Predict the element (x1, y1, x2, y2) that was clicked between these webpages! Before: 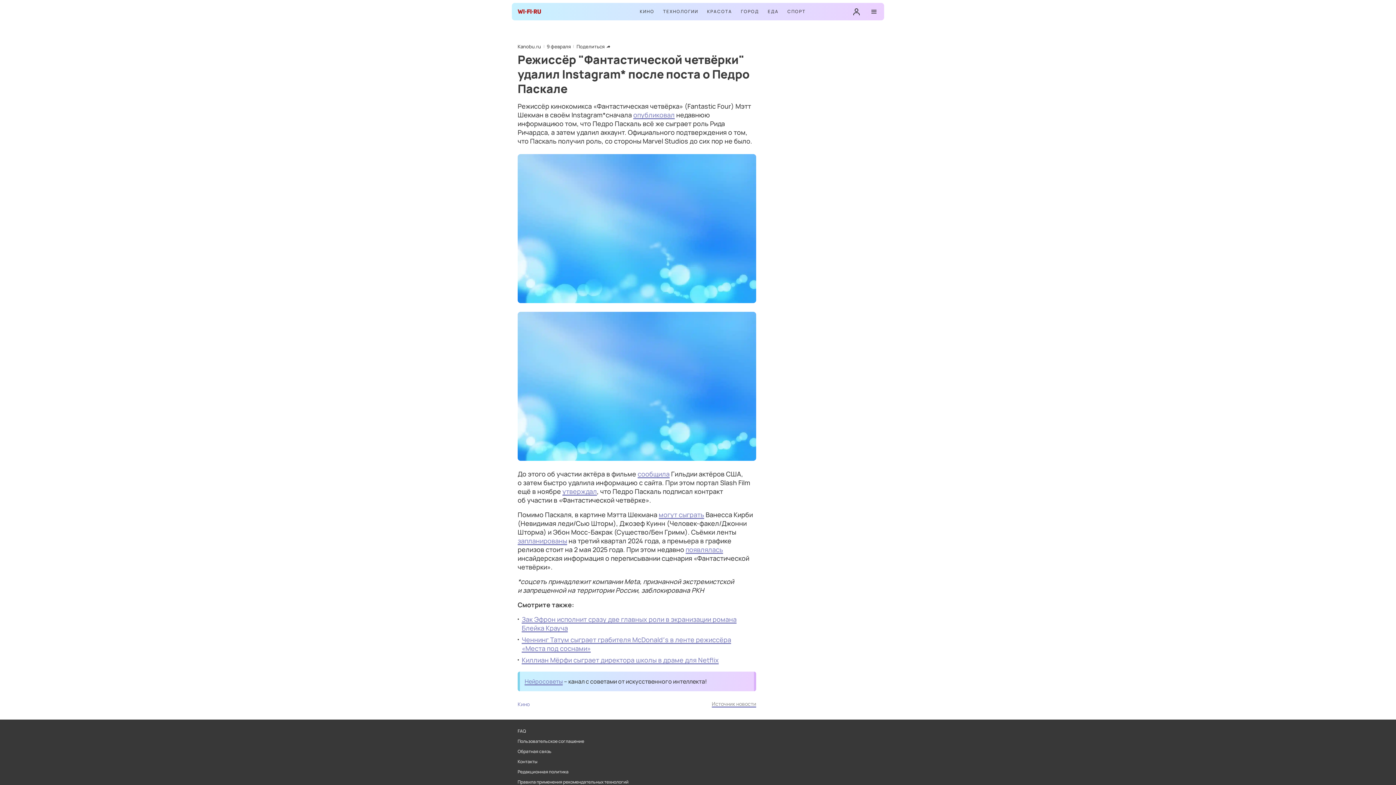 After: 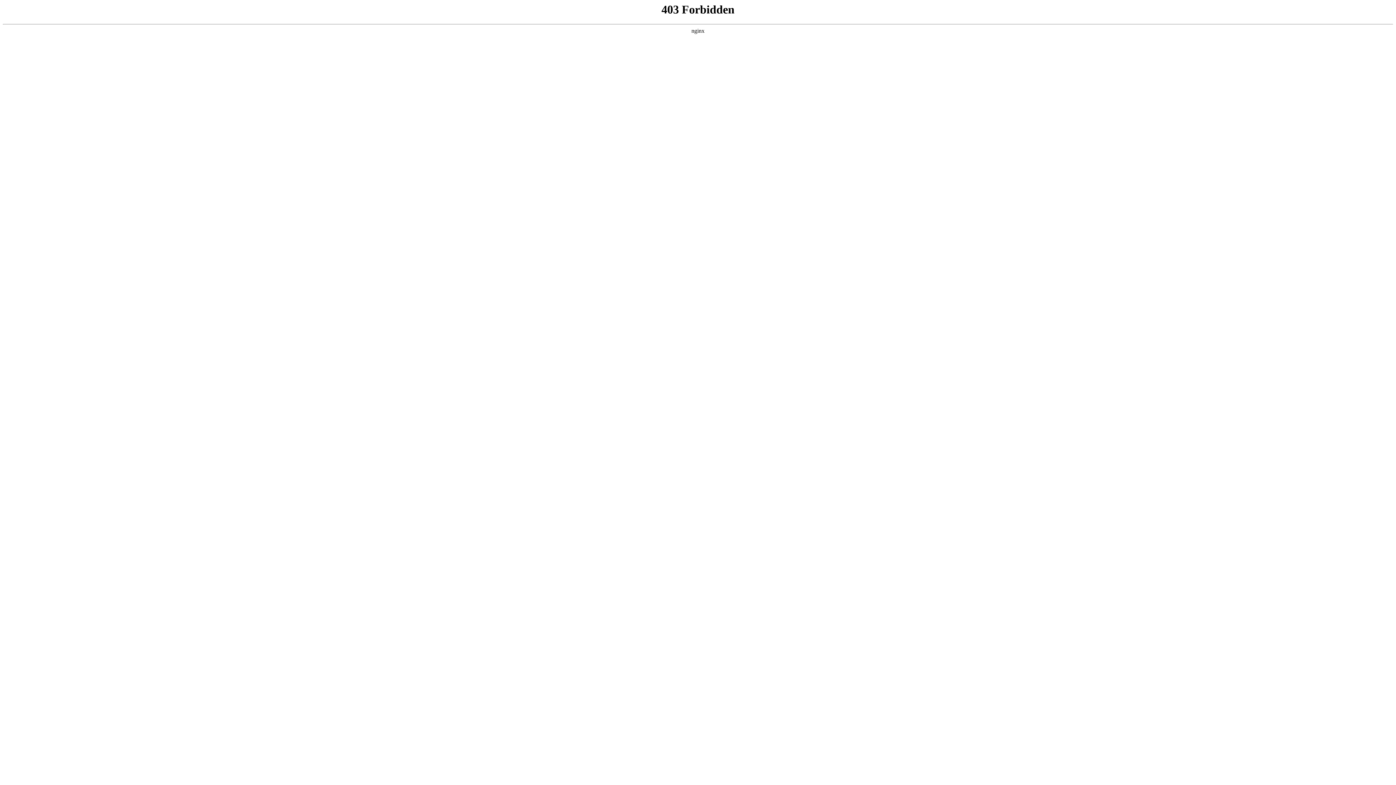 Action: bbox: (852, 7, 861, 16)